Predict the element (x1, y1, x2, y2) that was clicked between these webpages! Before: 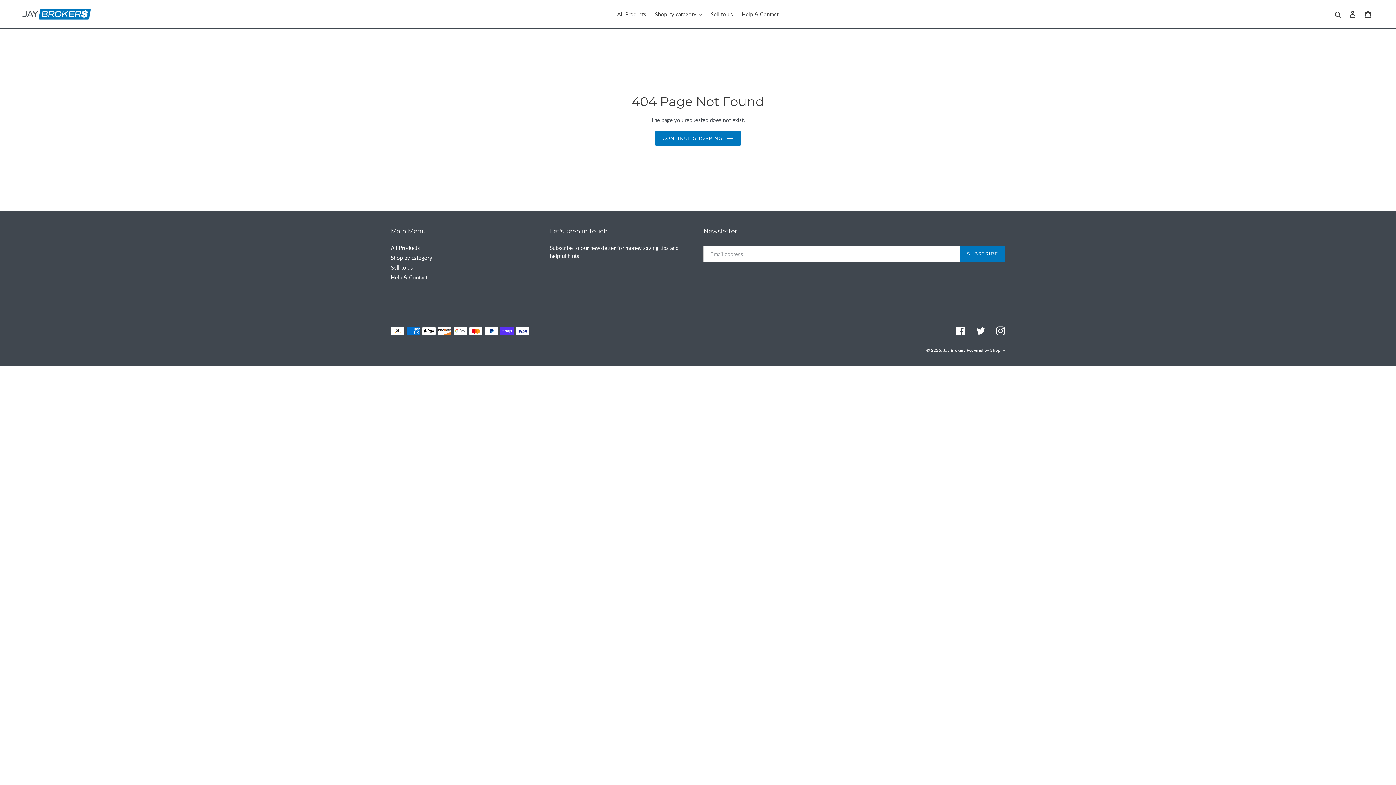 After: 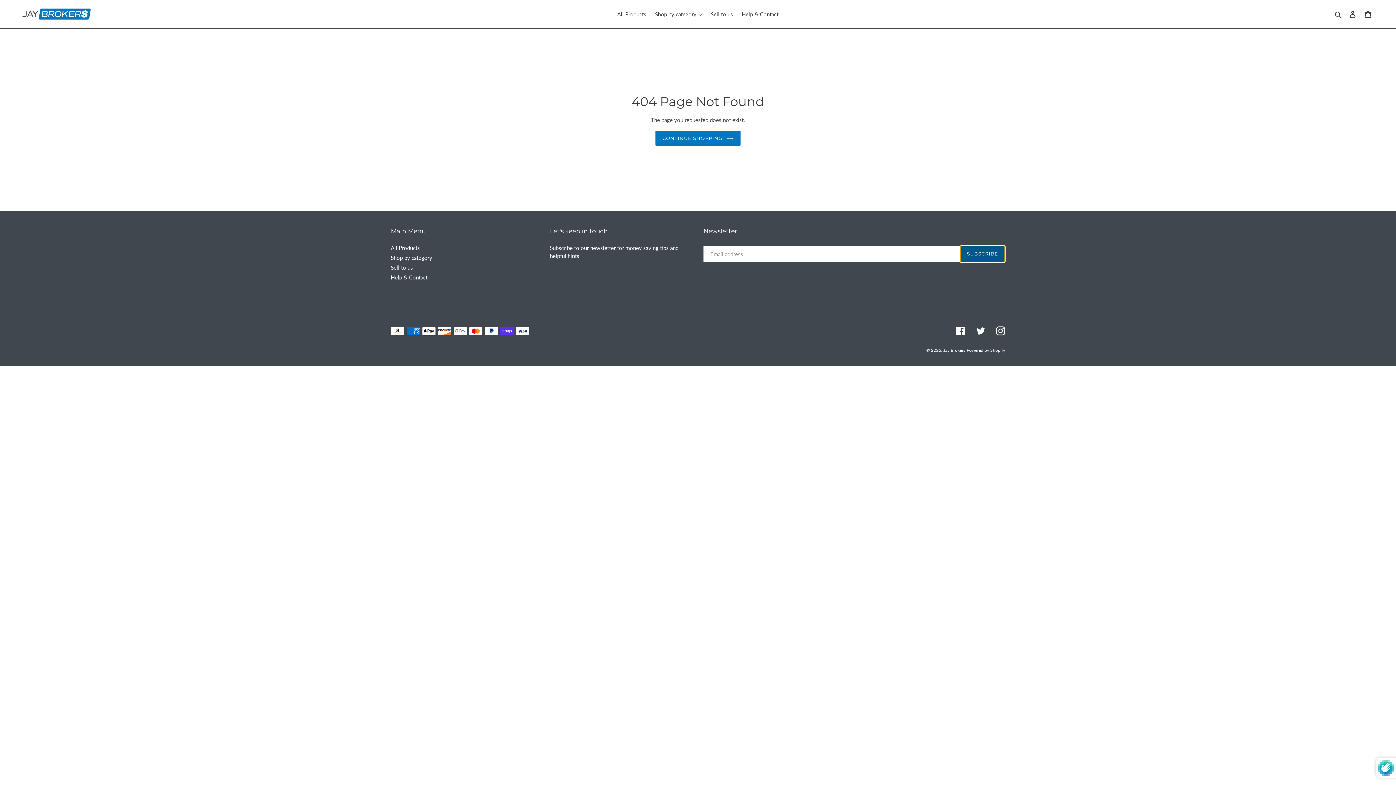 Action: bbox: (960, 245, 1005, 262) label: SUBSCRIBE